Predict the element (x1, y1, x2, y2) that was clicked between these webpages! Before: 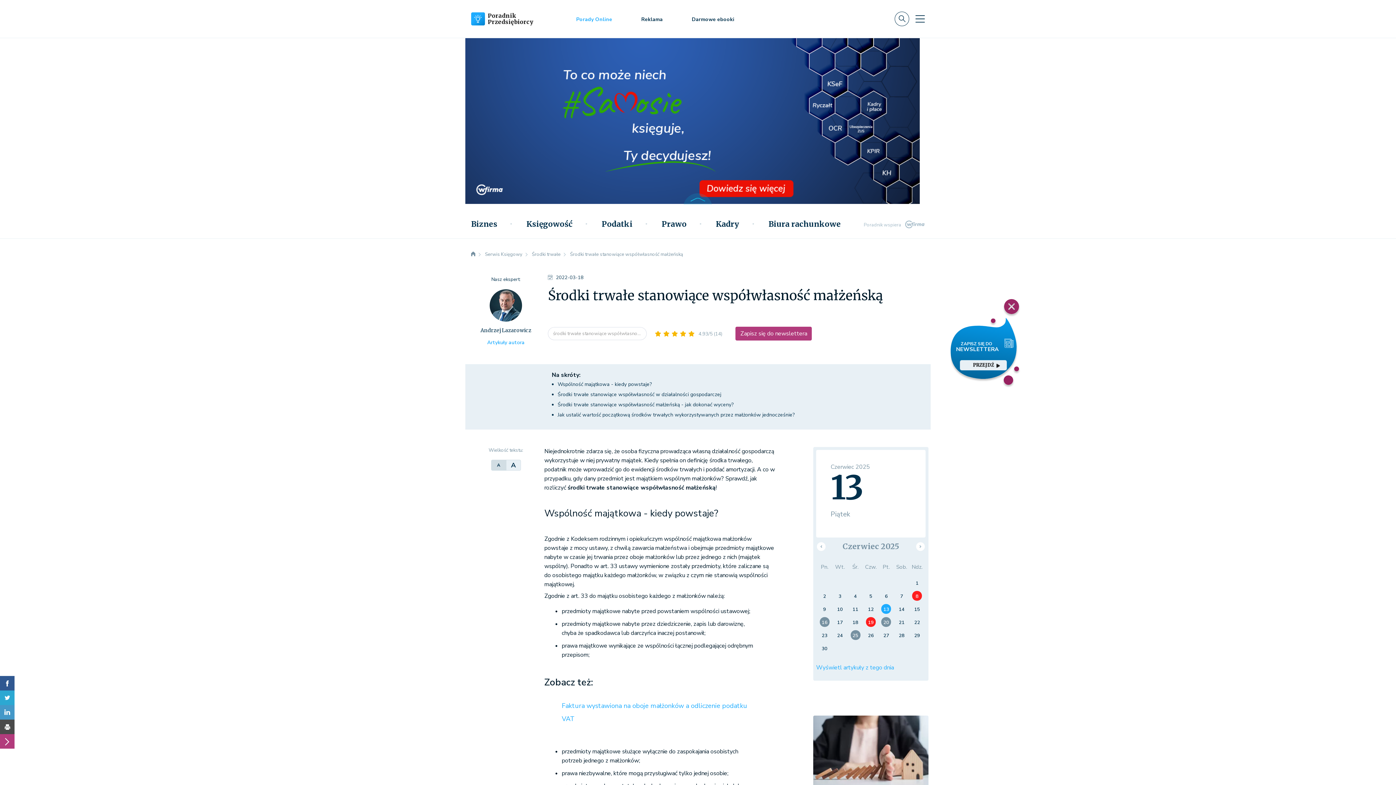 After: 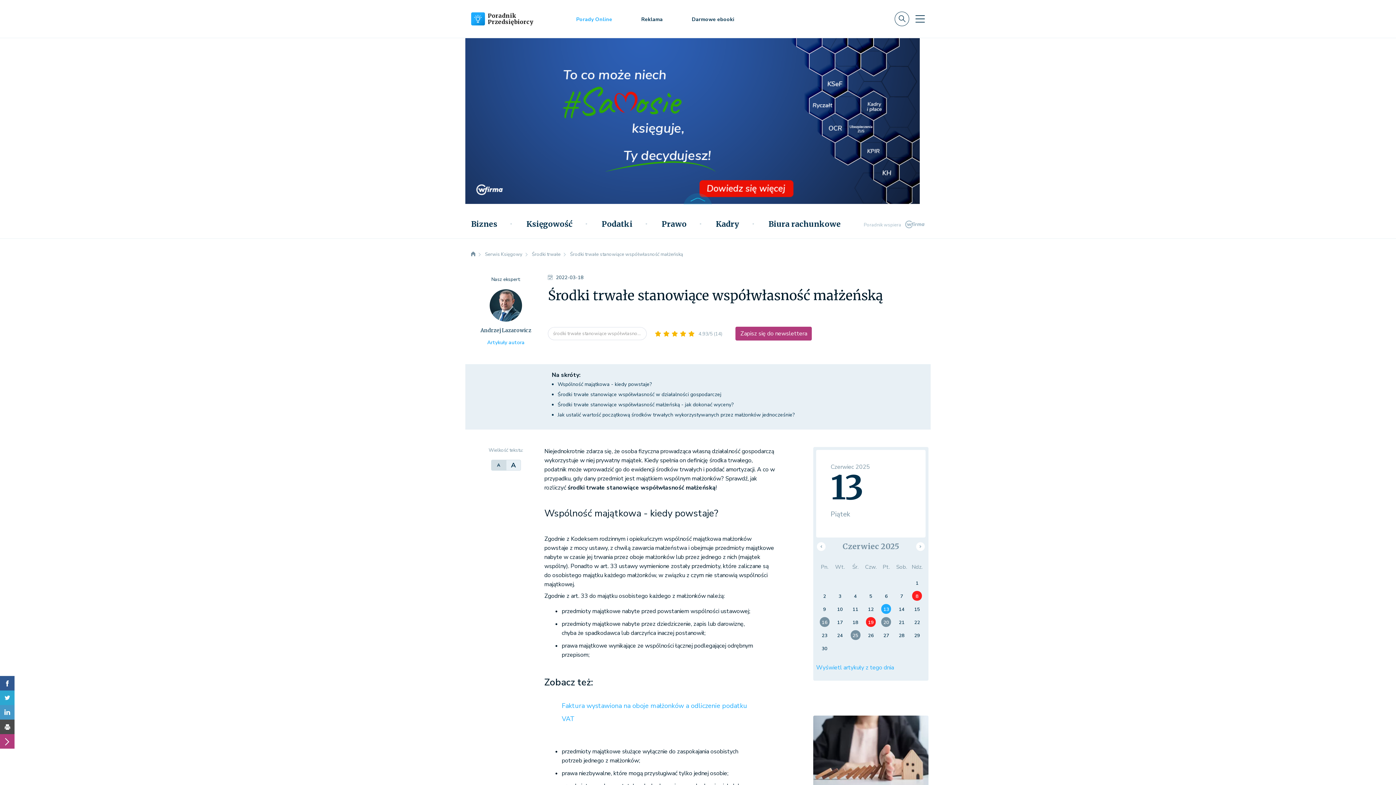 Action: bbox: (999, 299, 1018, 318)